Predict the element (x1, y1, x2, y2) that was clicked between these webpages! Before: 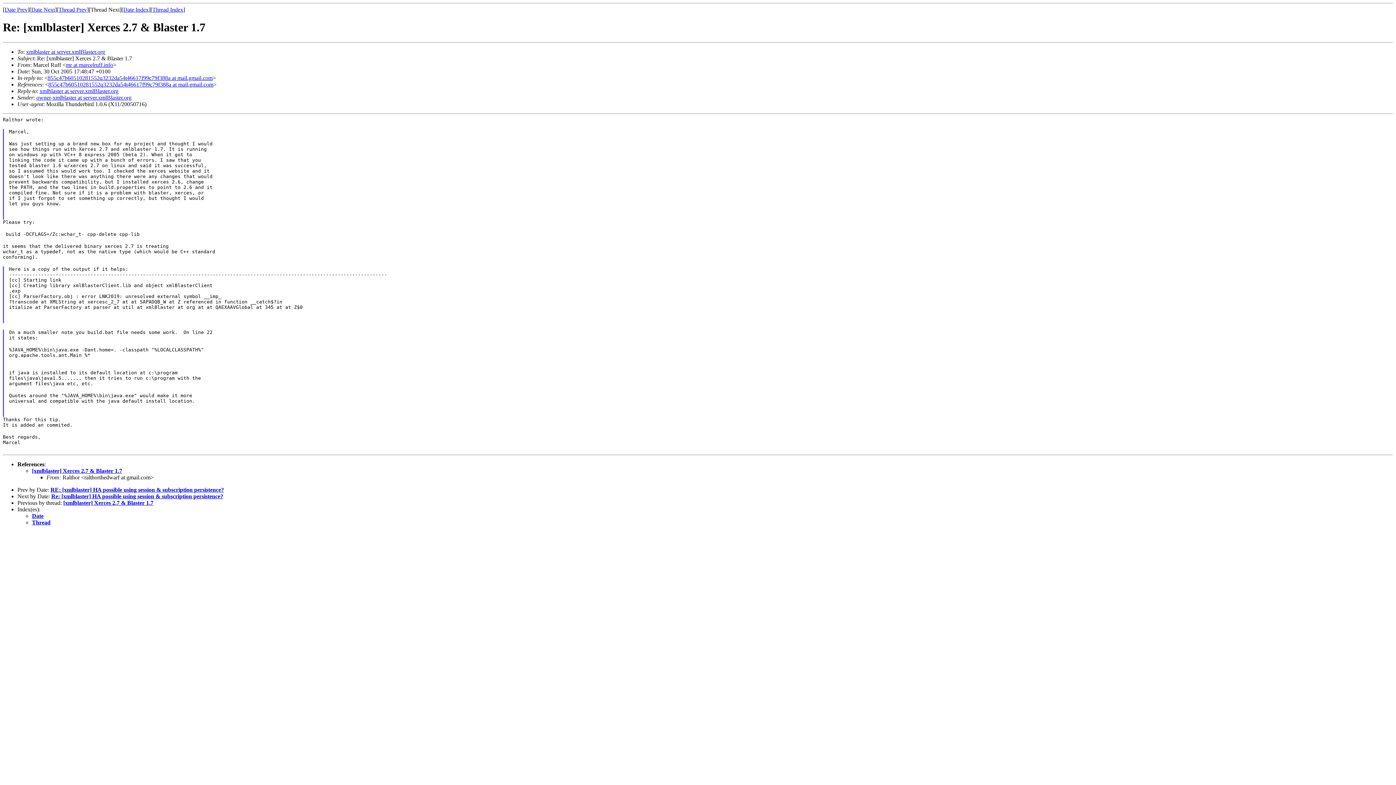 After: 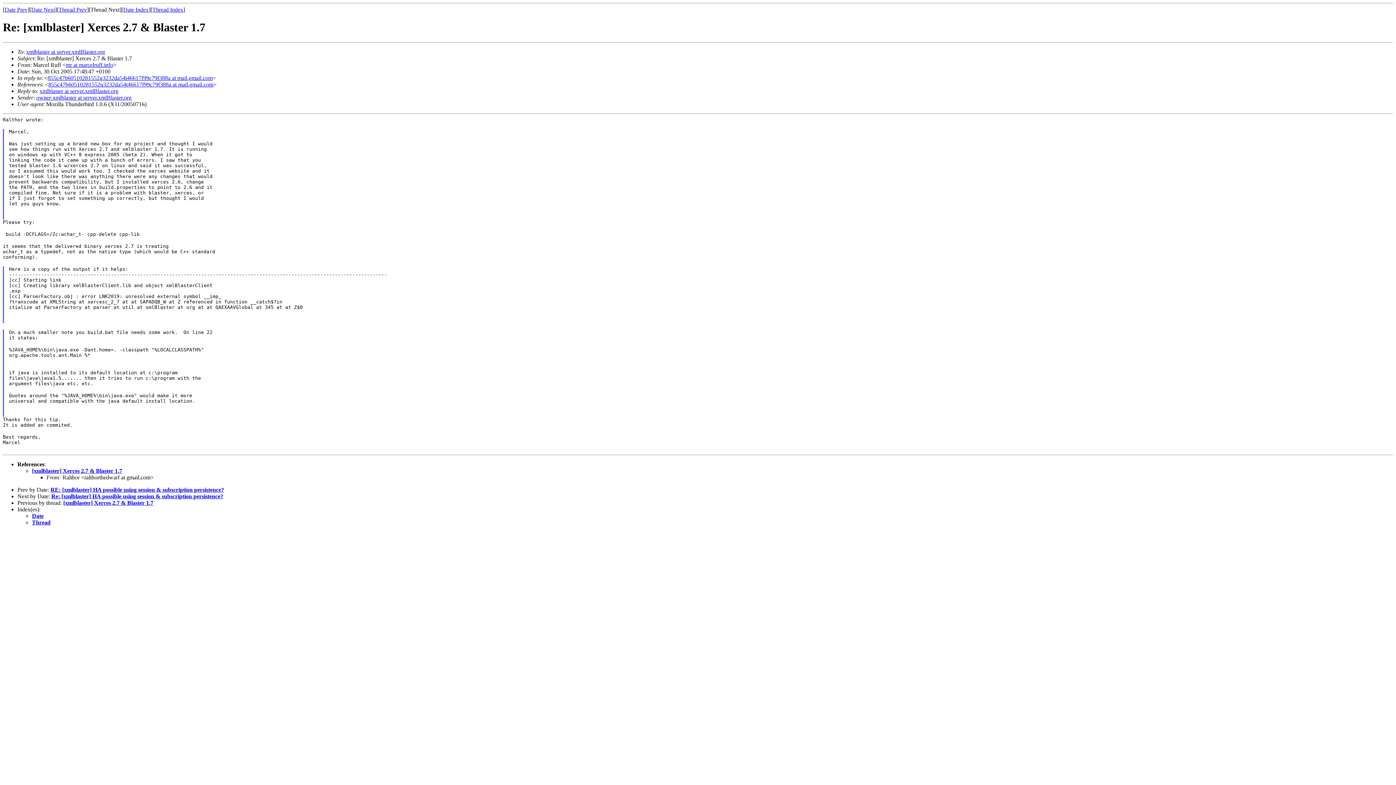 Action: bbox: (36, 94, 131, 100) label: owner-xmlblaster at server.xmlBlaster.org